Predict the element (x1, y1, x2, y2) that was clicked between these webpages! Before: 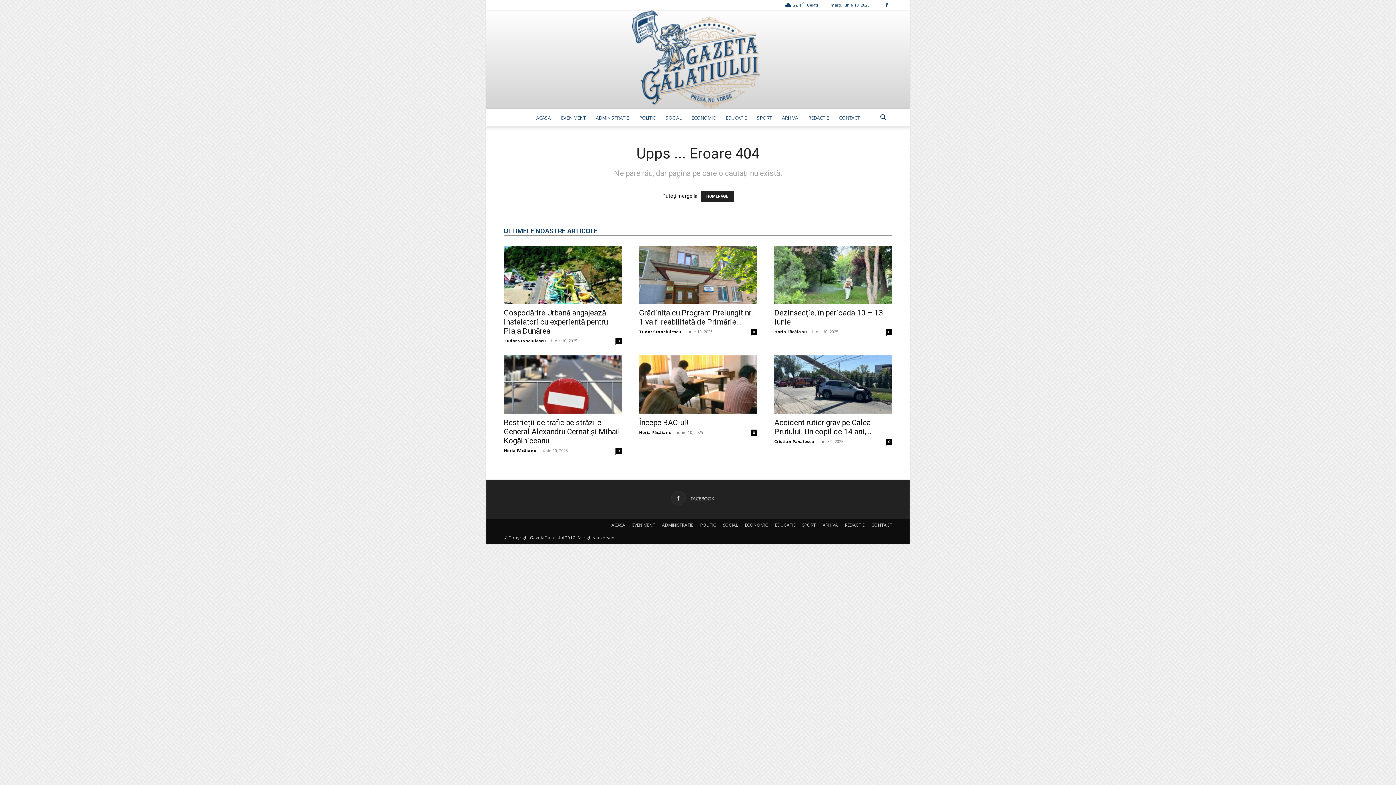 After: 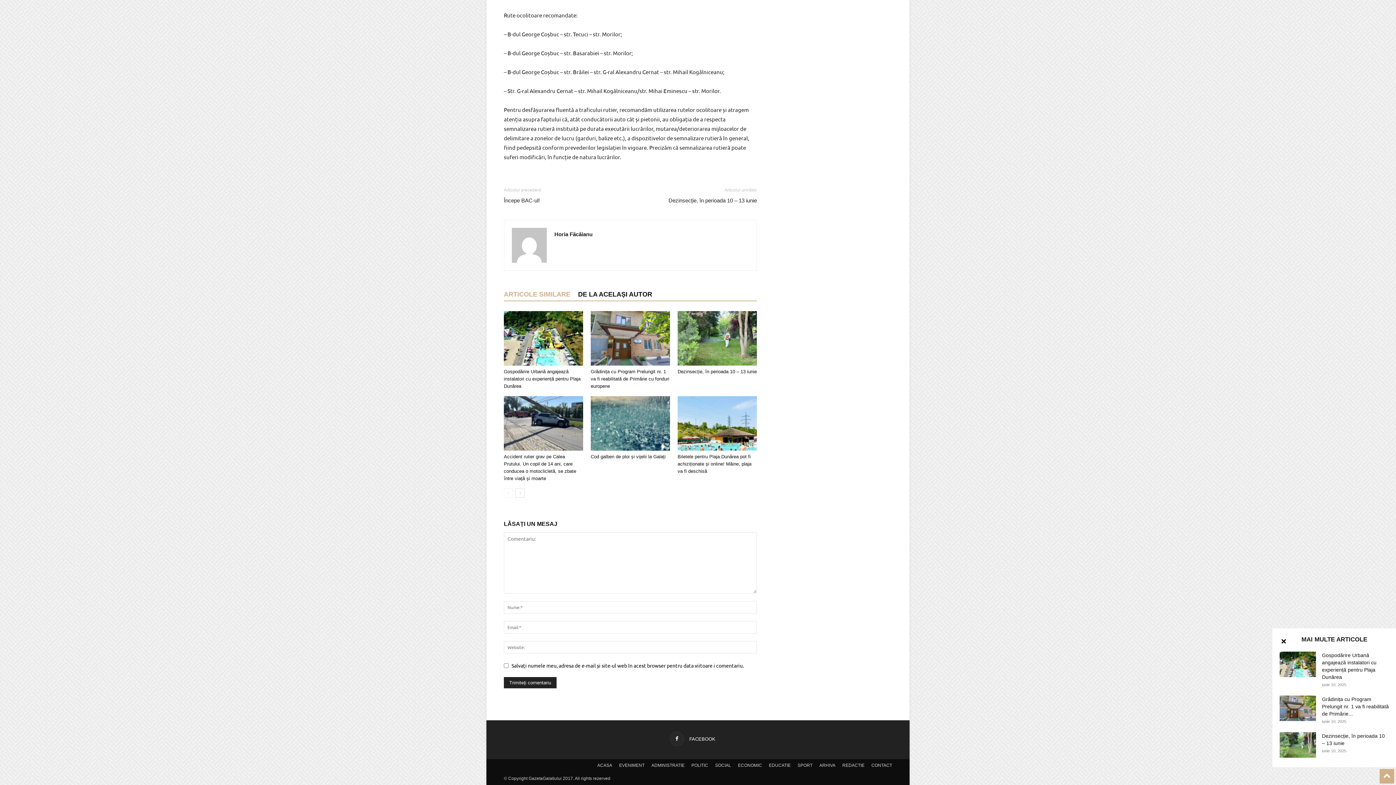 Action: bbox: (615, 448, 621, 454) label: 0